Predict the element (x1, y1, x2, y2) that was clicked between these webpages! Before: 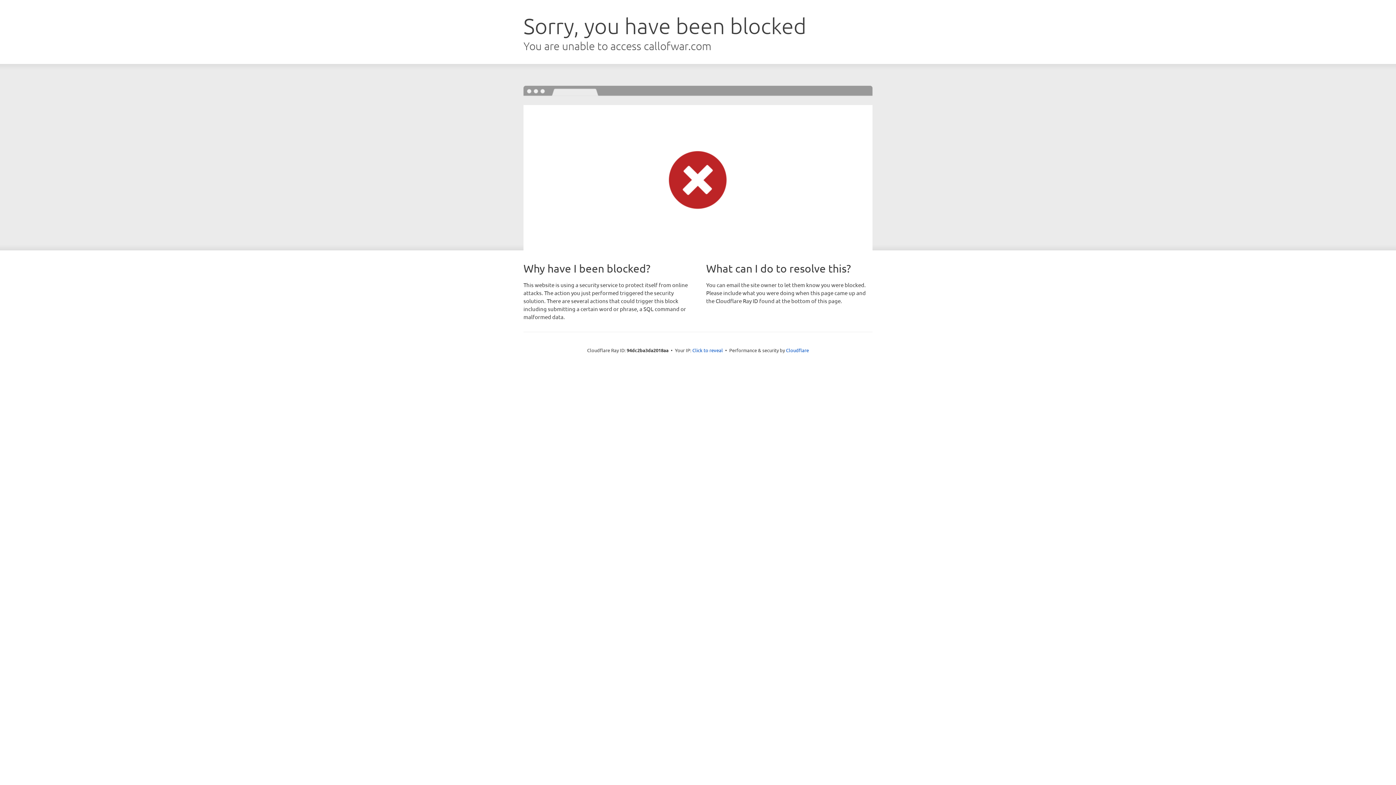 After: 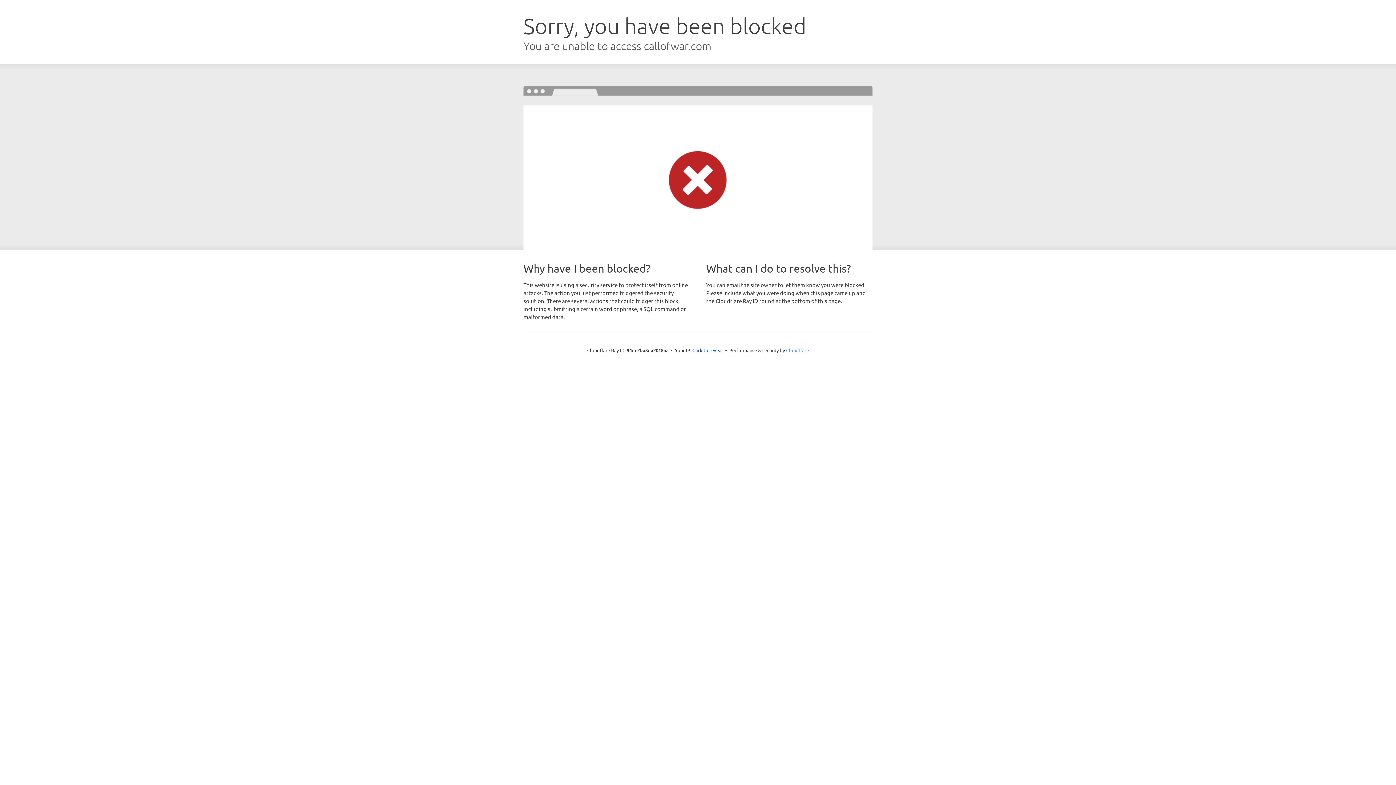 Action: bbox: (786, 347, 809, 353) label: Cloudflare